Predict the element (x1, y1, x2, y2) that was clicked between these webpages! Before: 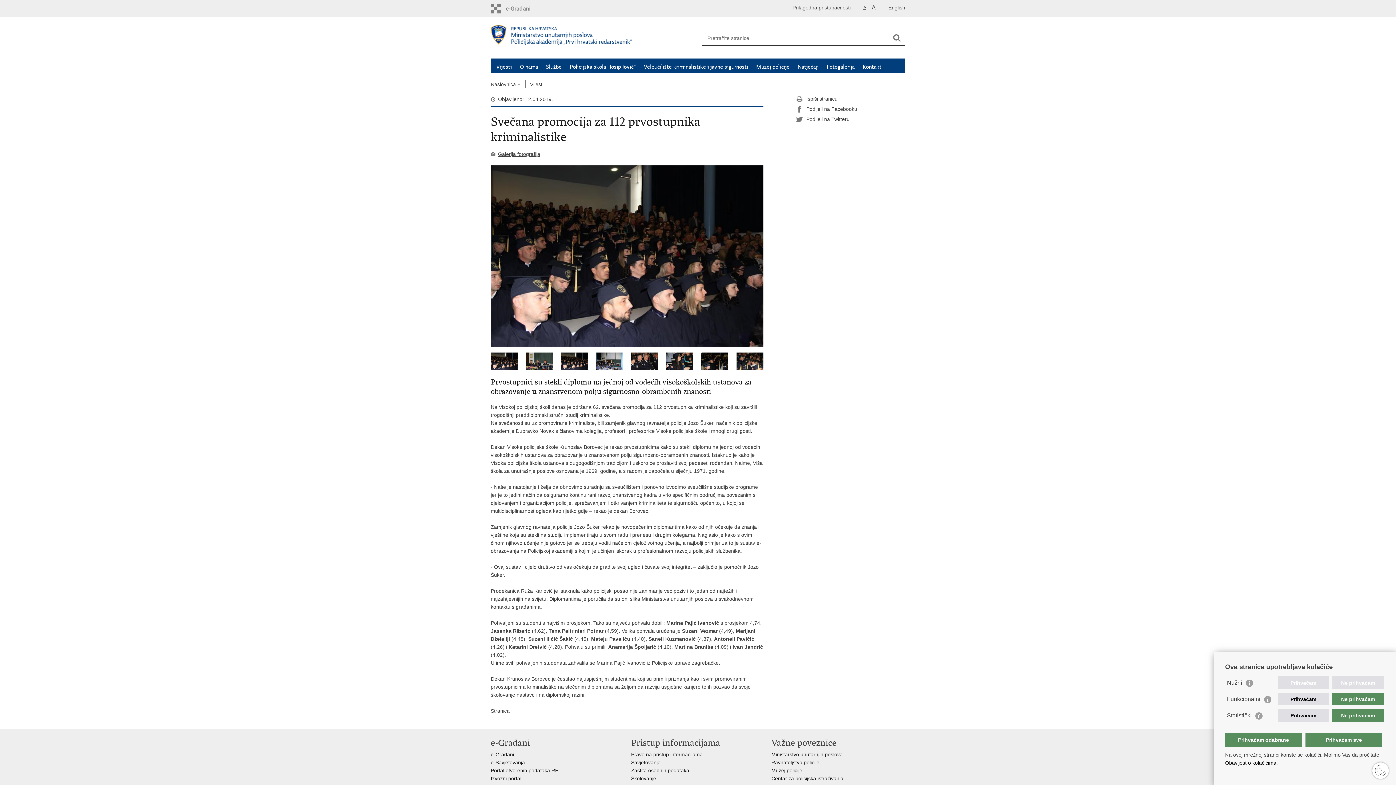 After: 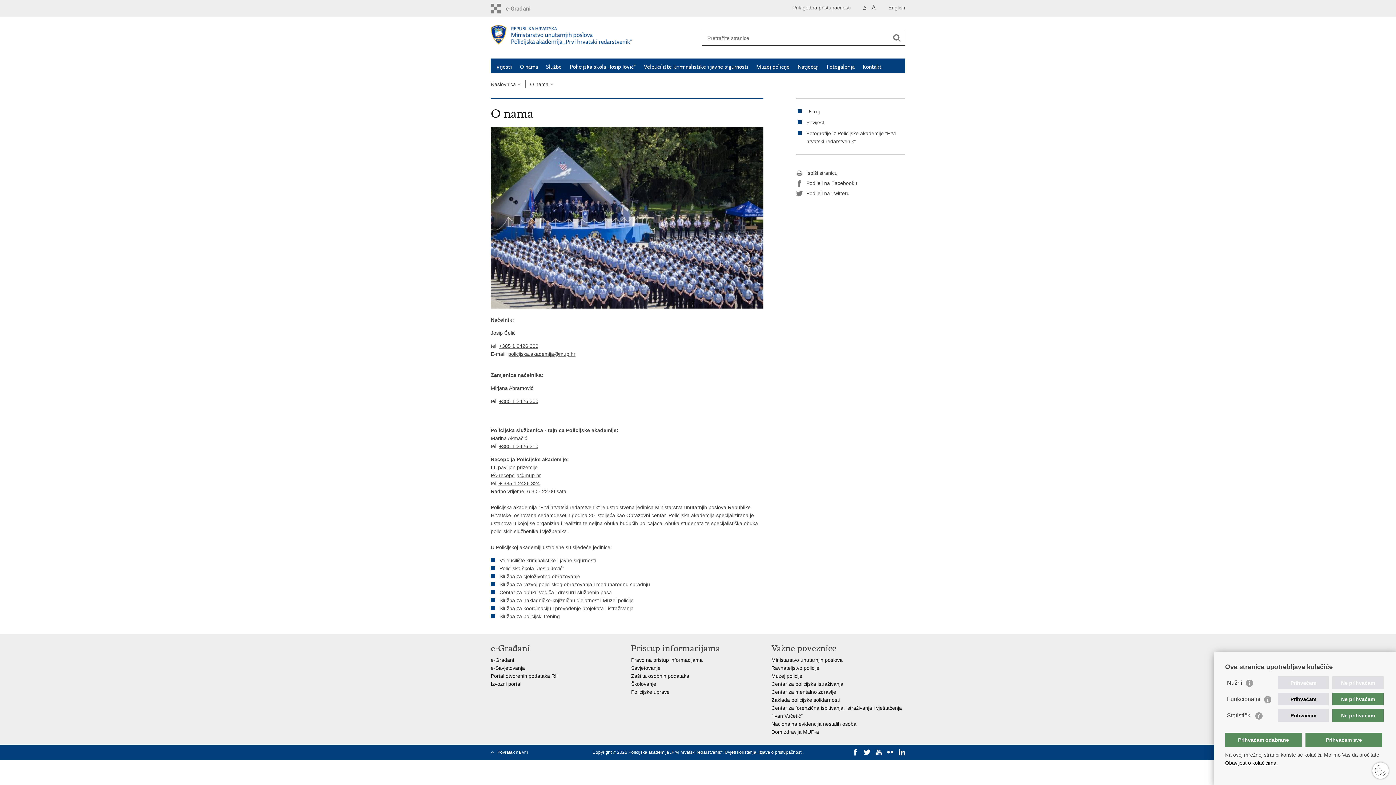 Action: label: O nama bbox: (520, 63, 538, 70)